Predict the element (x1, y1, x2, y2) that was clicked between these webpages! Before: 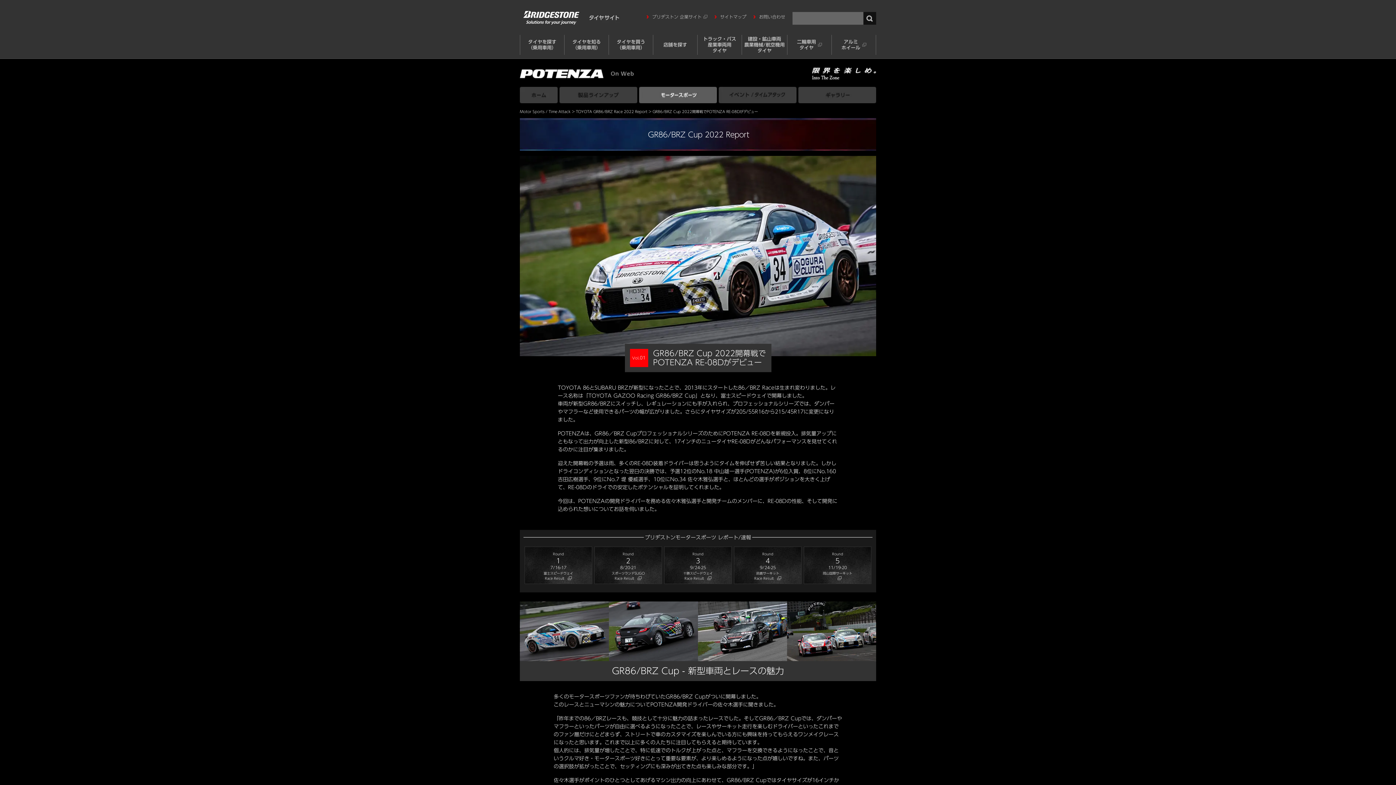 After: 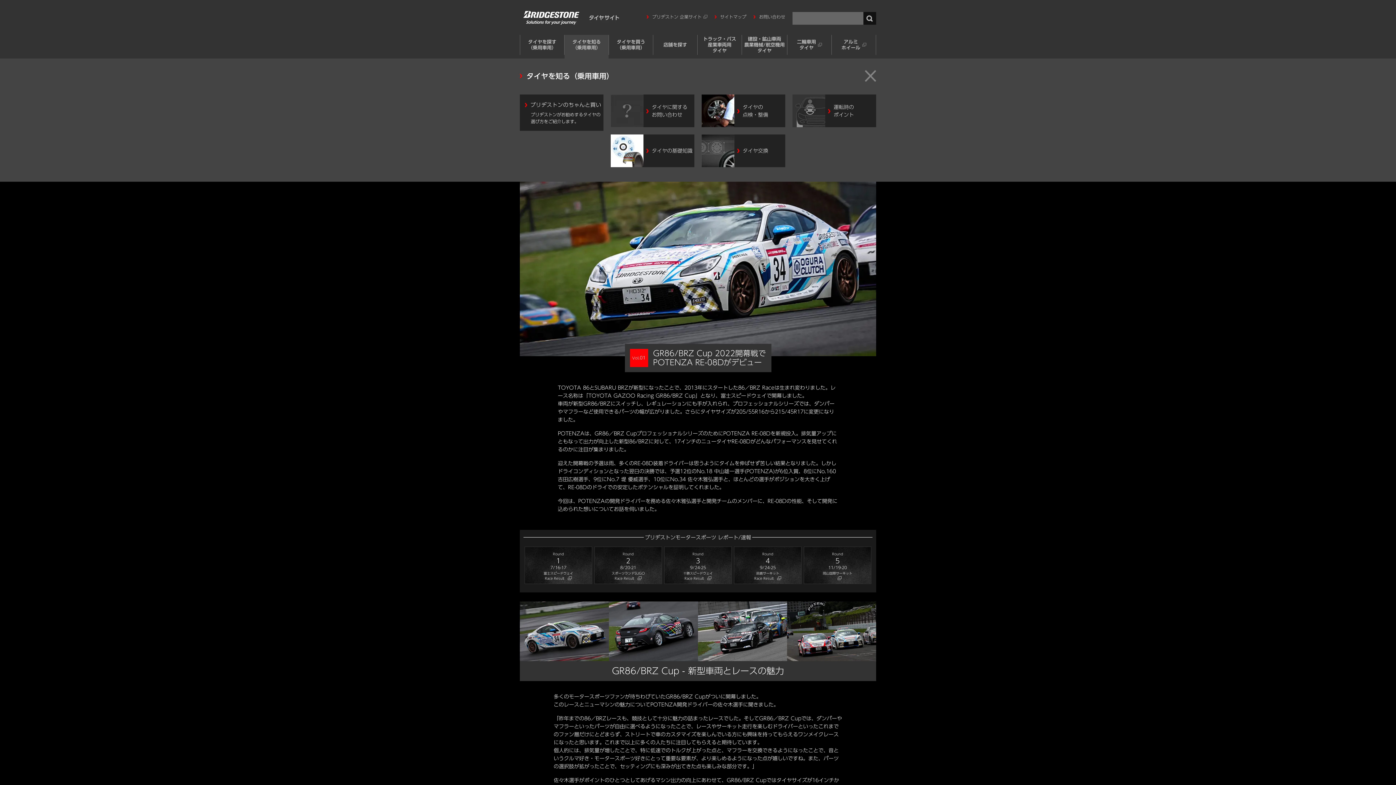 Action: label: タイヤを知る
（乗用車用） bbox: (564, 34, 608, 58)